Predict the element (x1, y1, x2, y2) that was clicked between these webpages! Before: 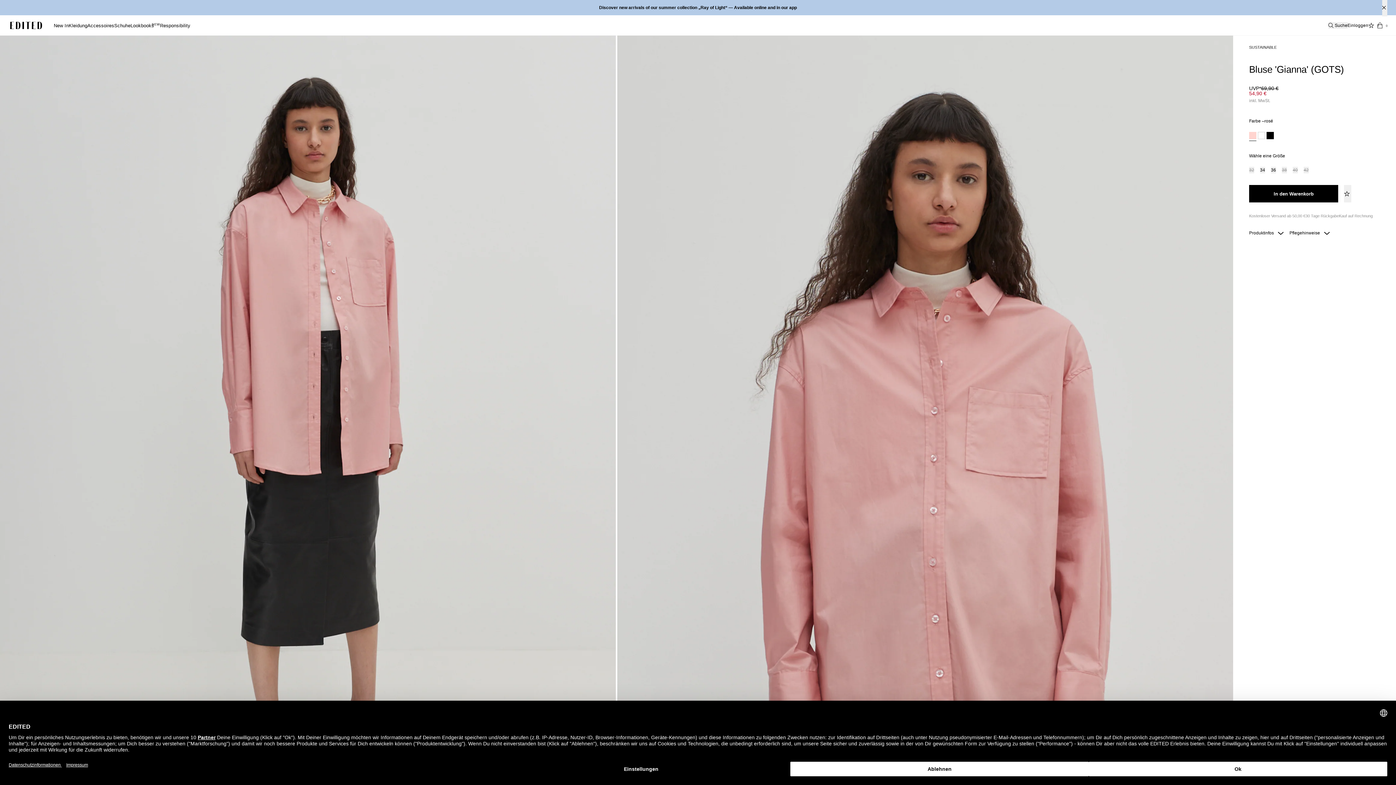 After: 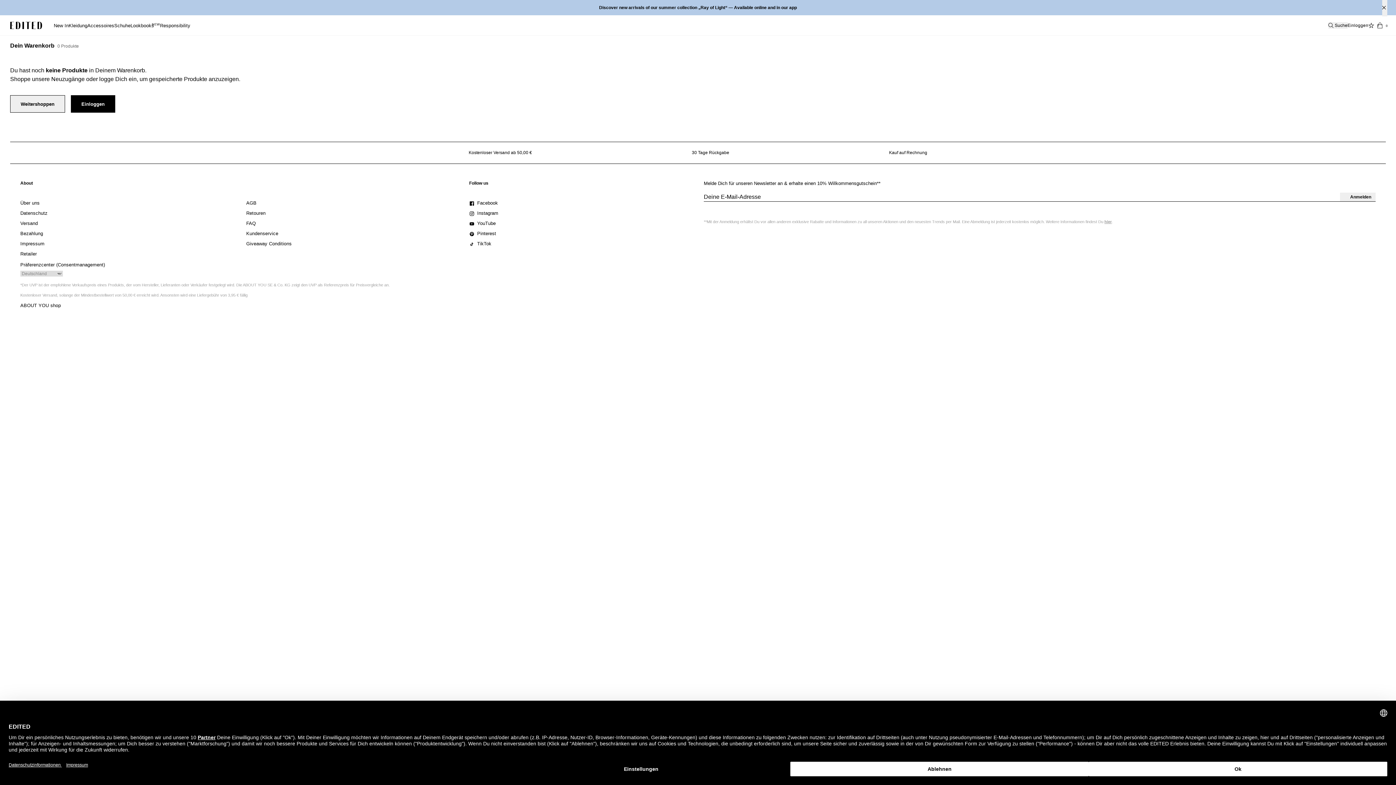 Action: label: 0 bbox: (1374, 19, 1386, 31)